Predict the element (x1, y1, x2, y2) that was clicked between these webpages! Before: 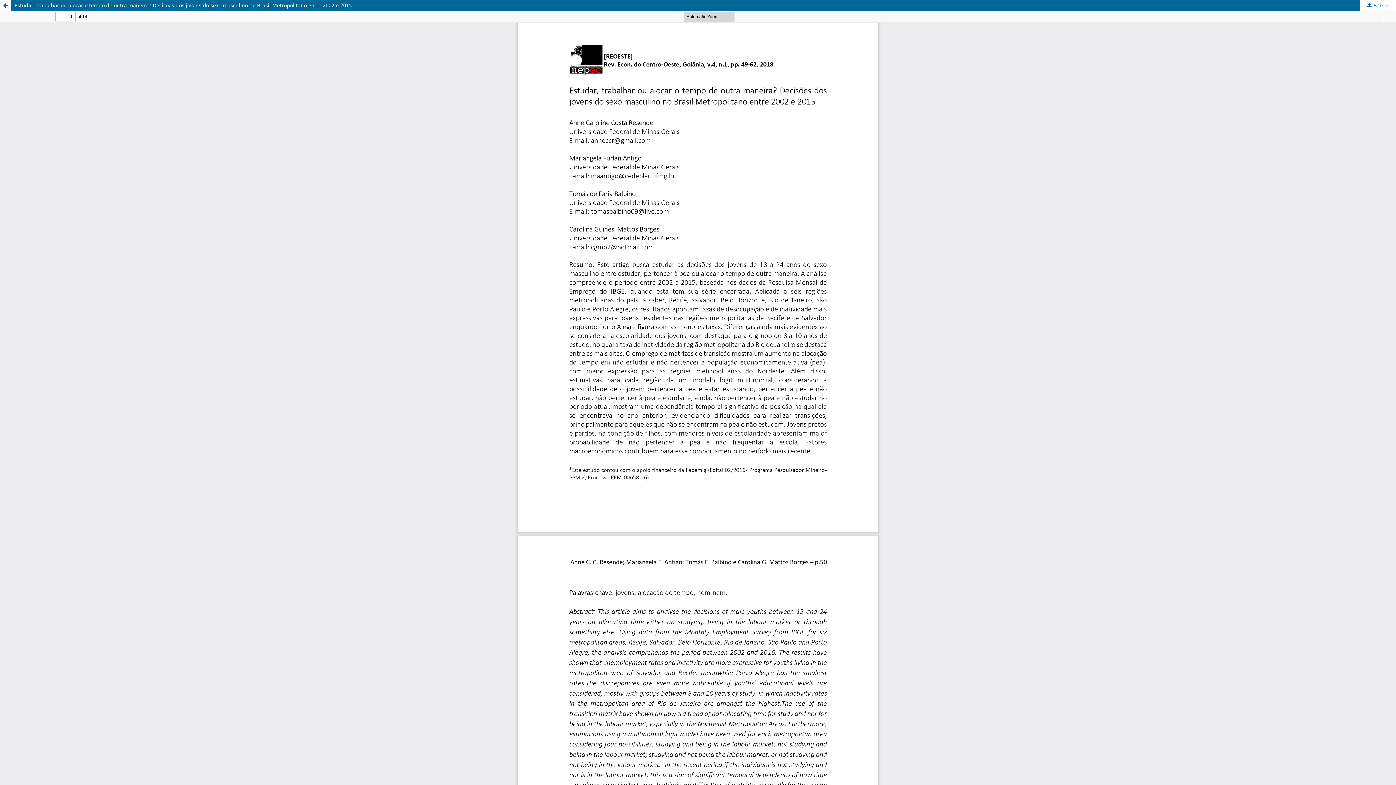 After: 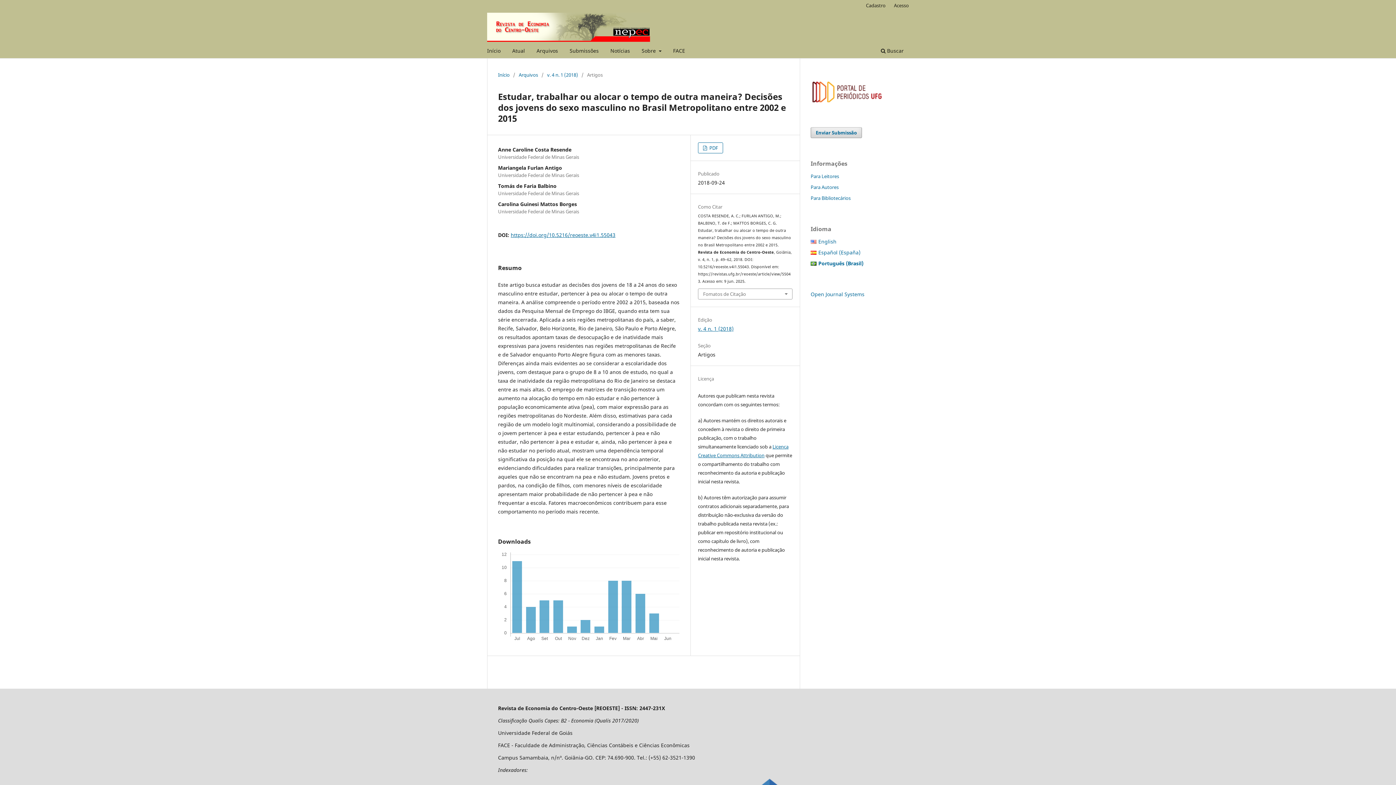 Action: bbox: (0, 0, 10, 10) label: Voltar aos Detalhes do Artigo